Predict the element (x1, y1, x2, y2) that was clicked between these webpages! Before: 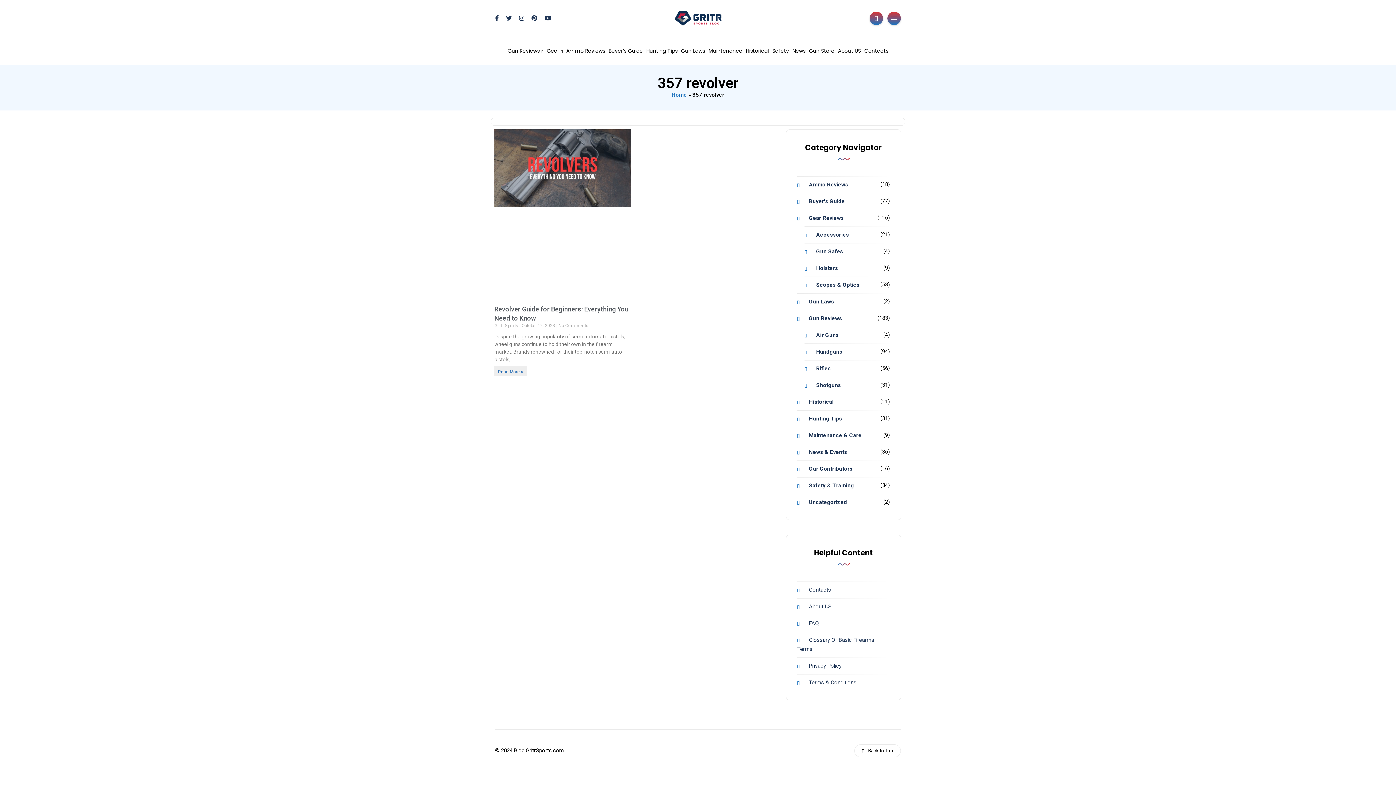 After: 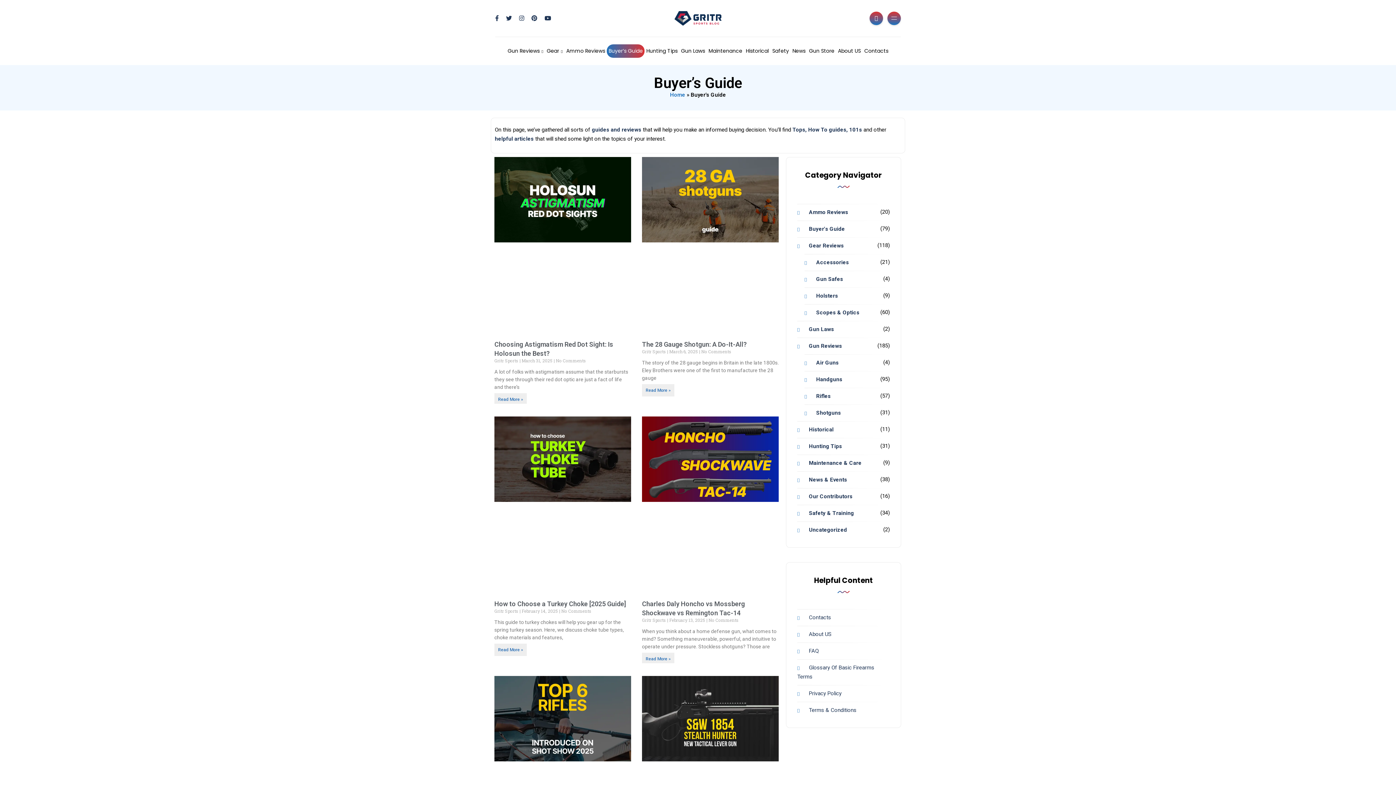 Action: bbox: (607, 44, 644, 57) label: Buyer’s Guide